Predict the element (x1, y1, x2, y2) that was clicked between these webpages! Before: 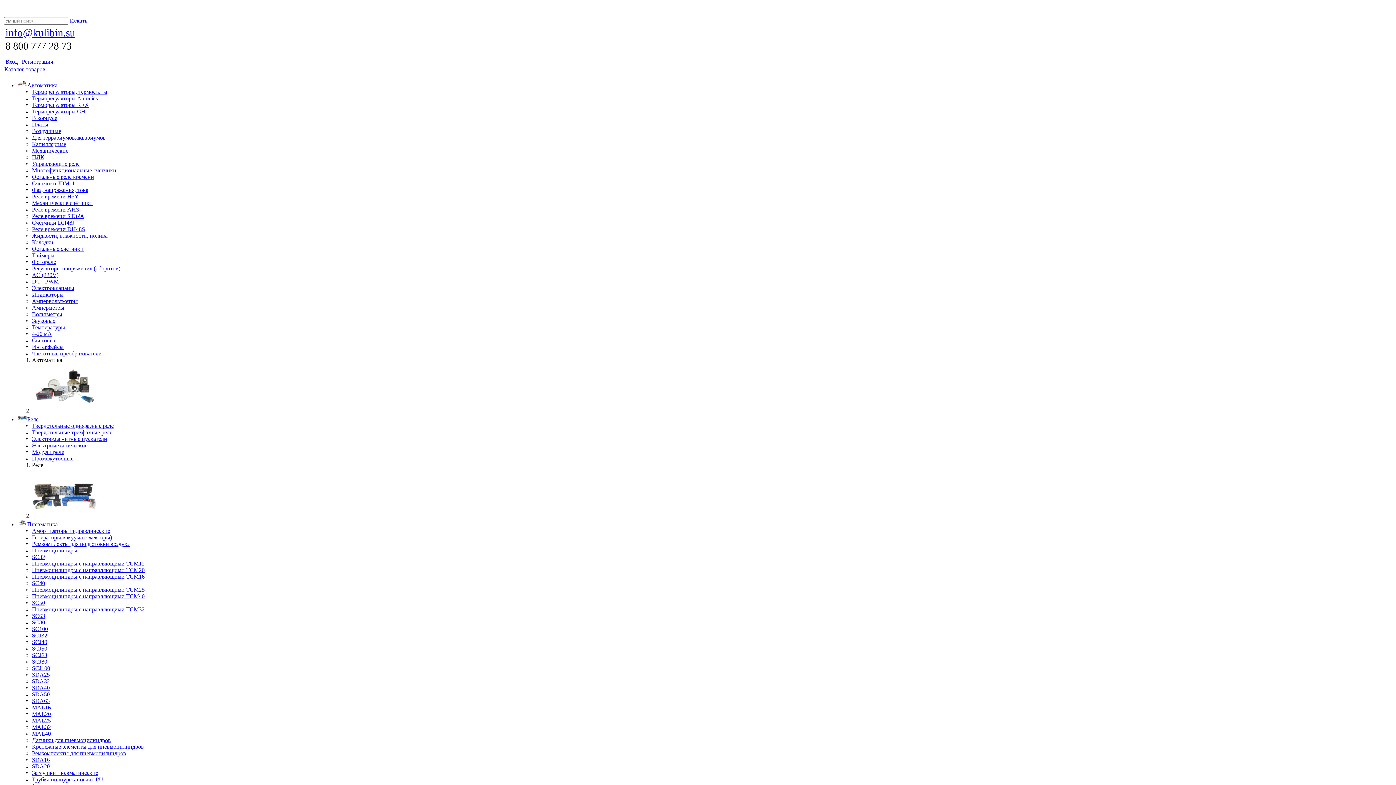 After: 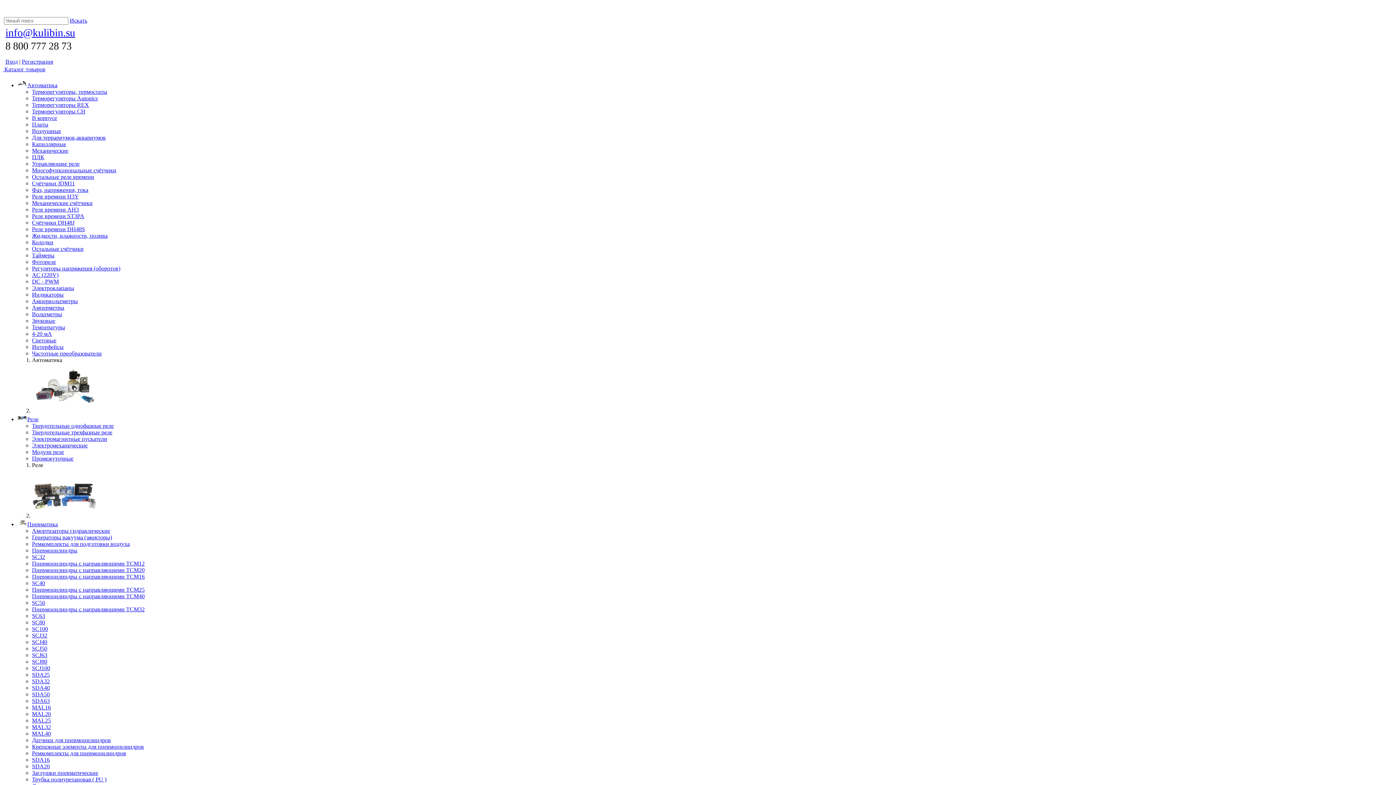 Action: label: SCJ100 bbox: (32, 665, 50, 671)